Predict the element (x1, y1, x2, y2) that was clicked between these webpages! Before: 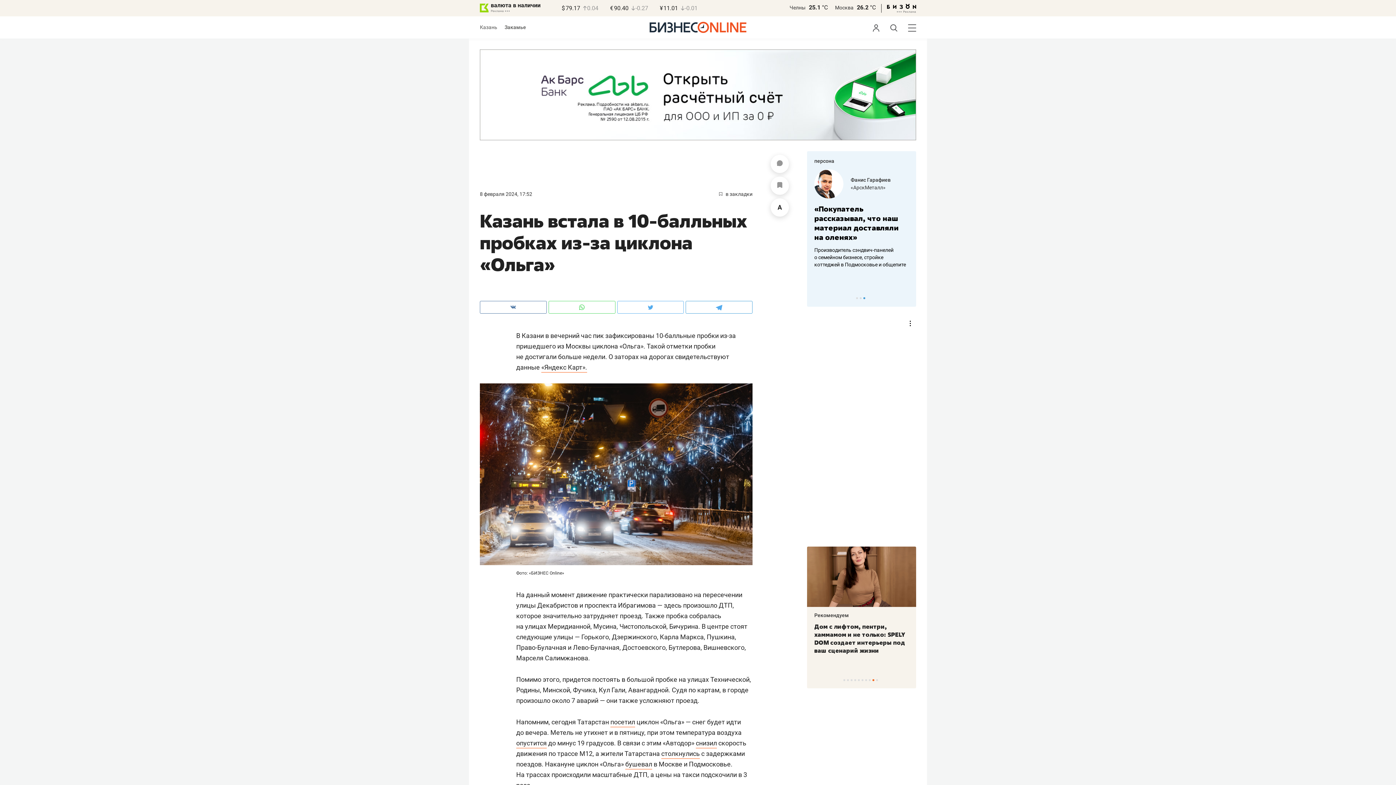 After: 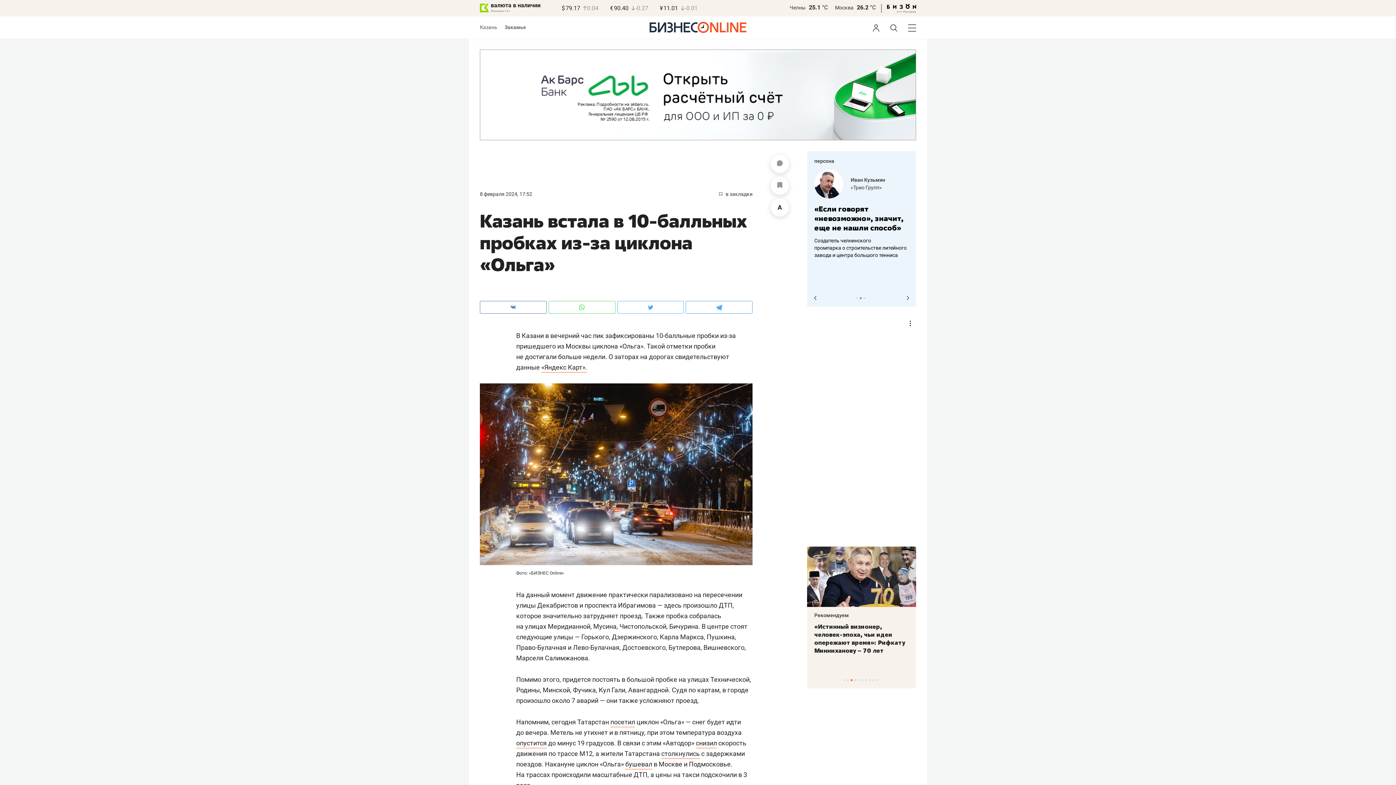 Action: label: 2 of 3 bbox: (860, 297, 861, 299)